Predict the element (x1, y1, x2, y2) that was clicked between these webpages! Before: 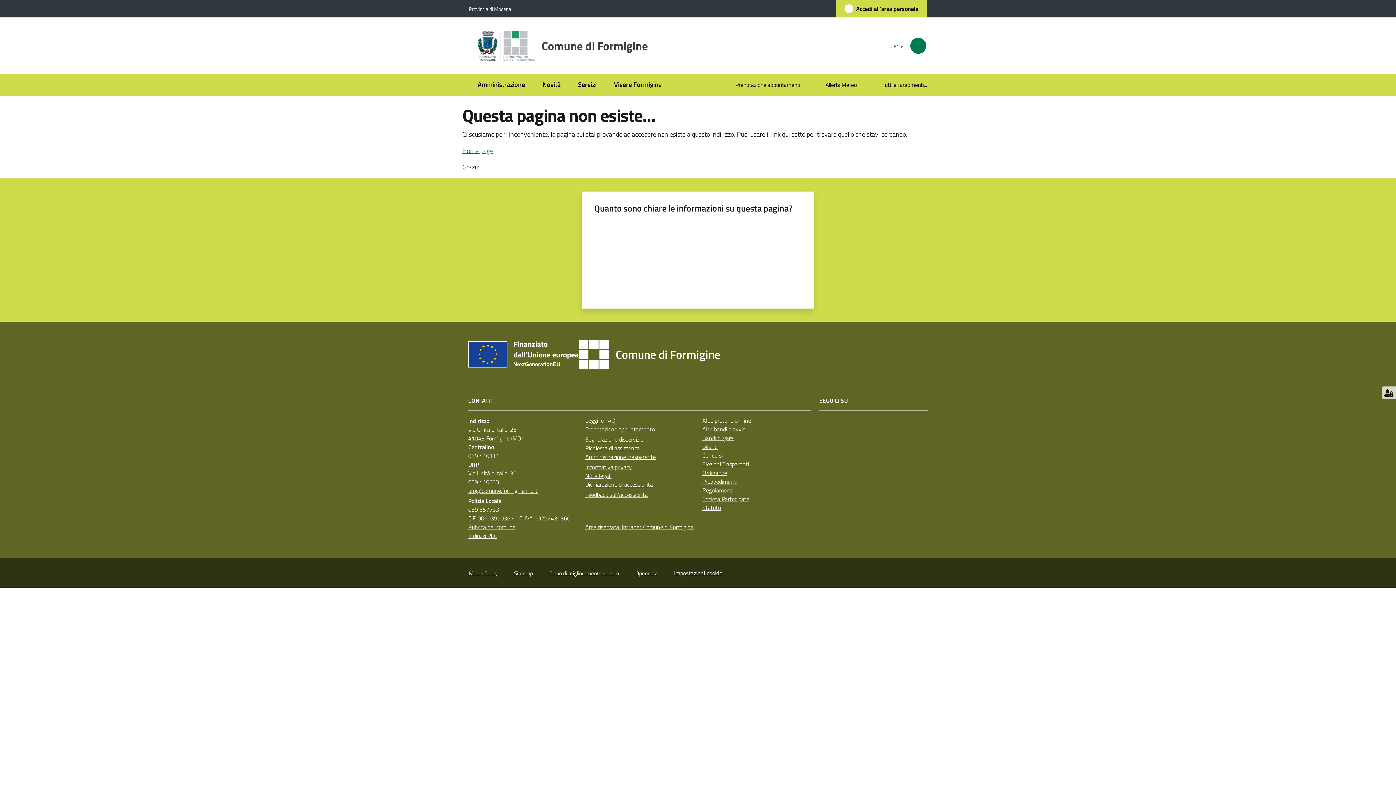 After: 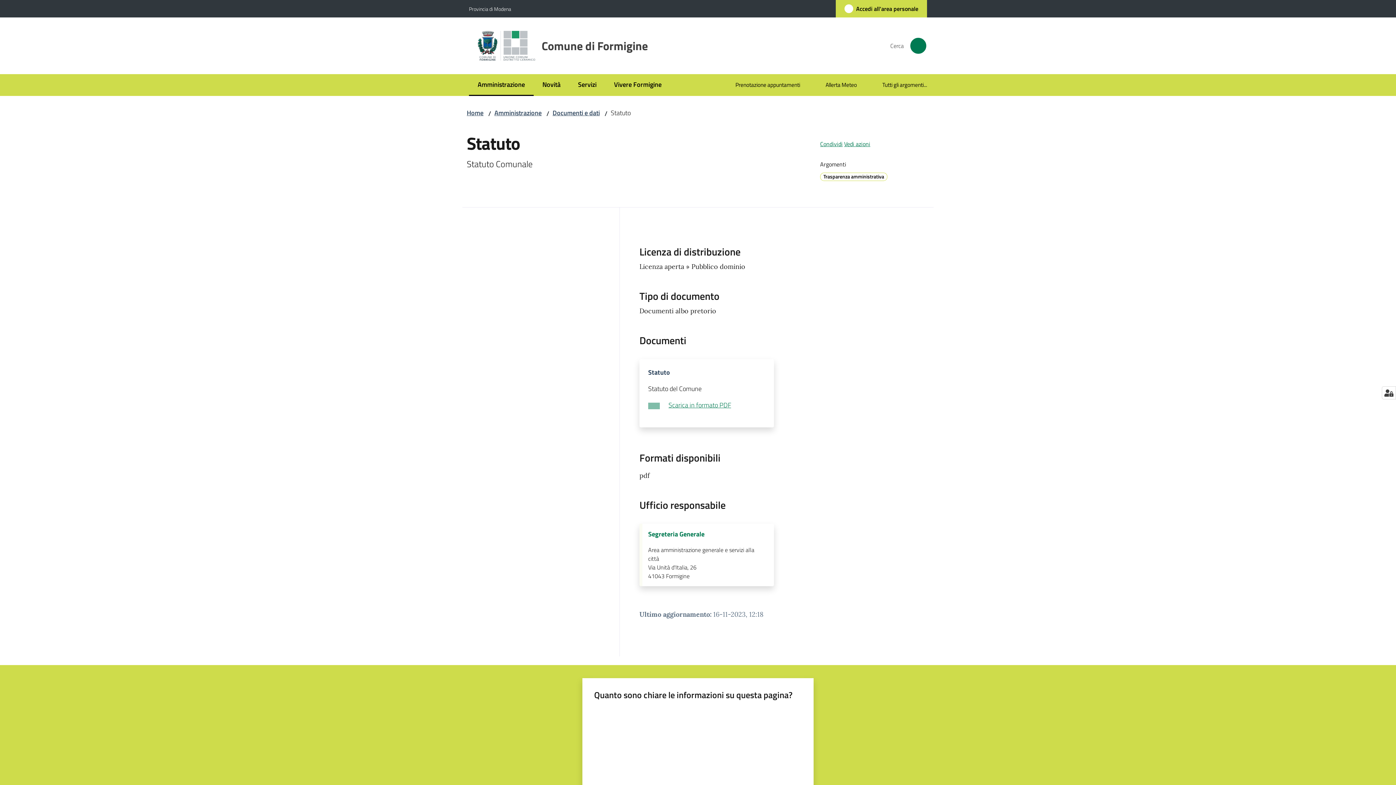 Action: label: Statuto bbox: (702, 503, 721, 512)